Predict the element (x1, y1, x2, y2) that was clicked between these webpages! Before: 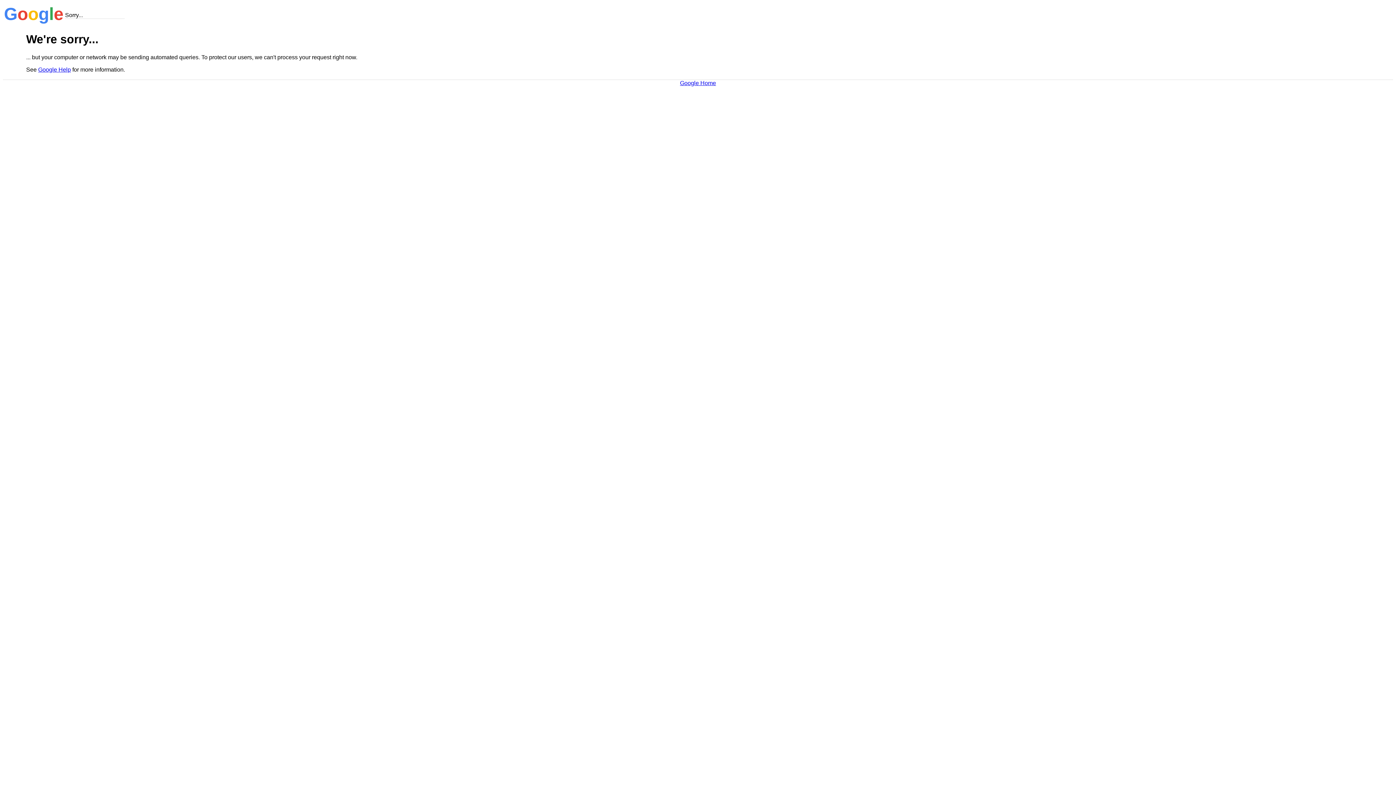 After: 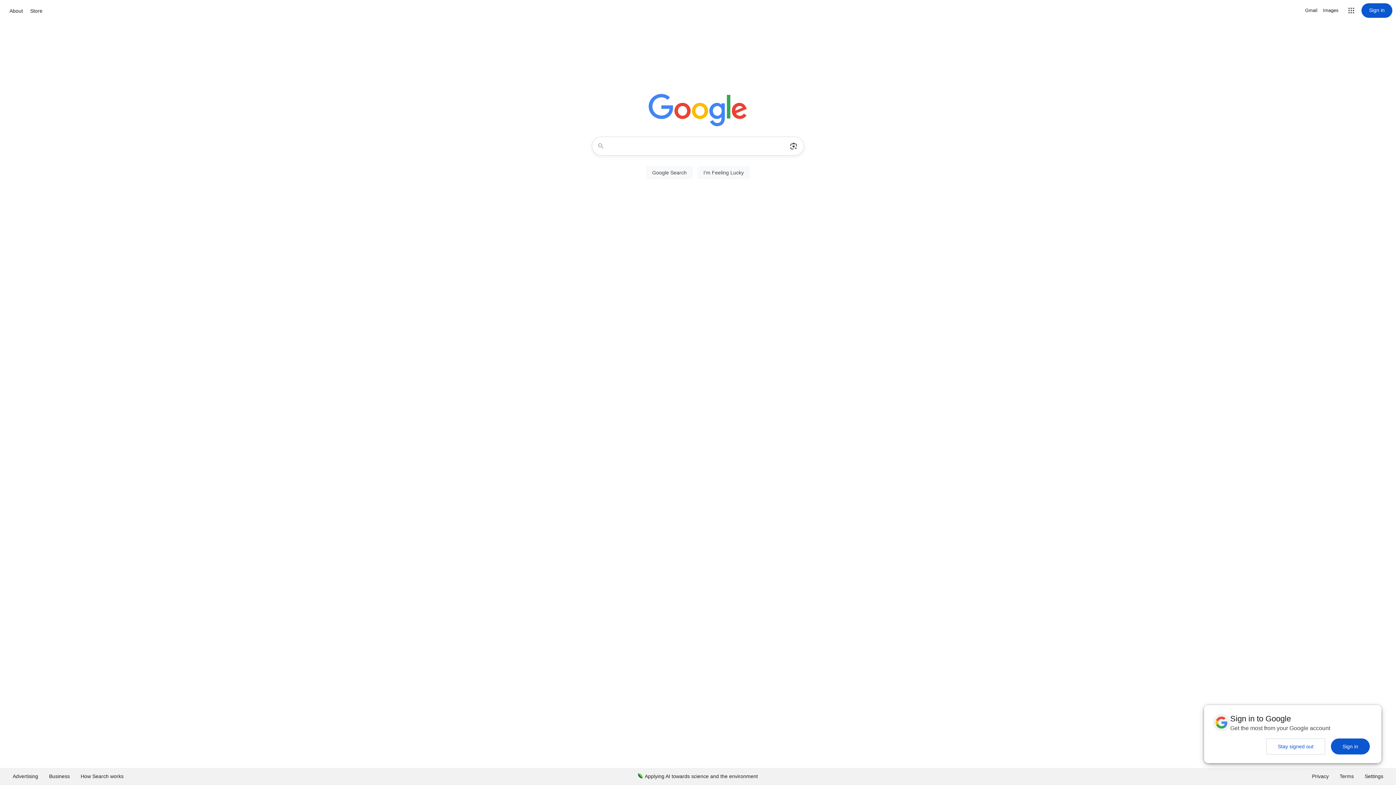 Action: label: Google Home bbox: (680, 79, 716, 86)